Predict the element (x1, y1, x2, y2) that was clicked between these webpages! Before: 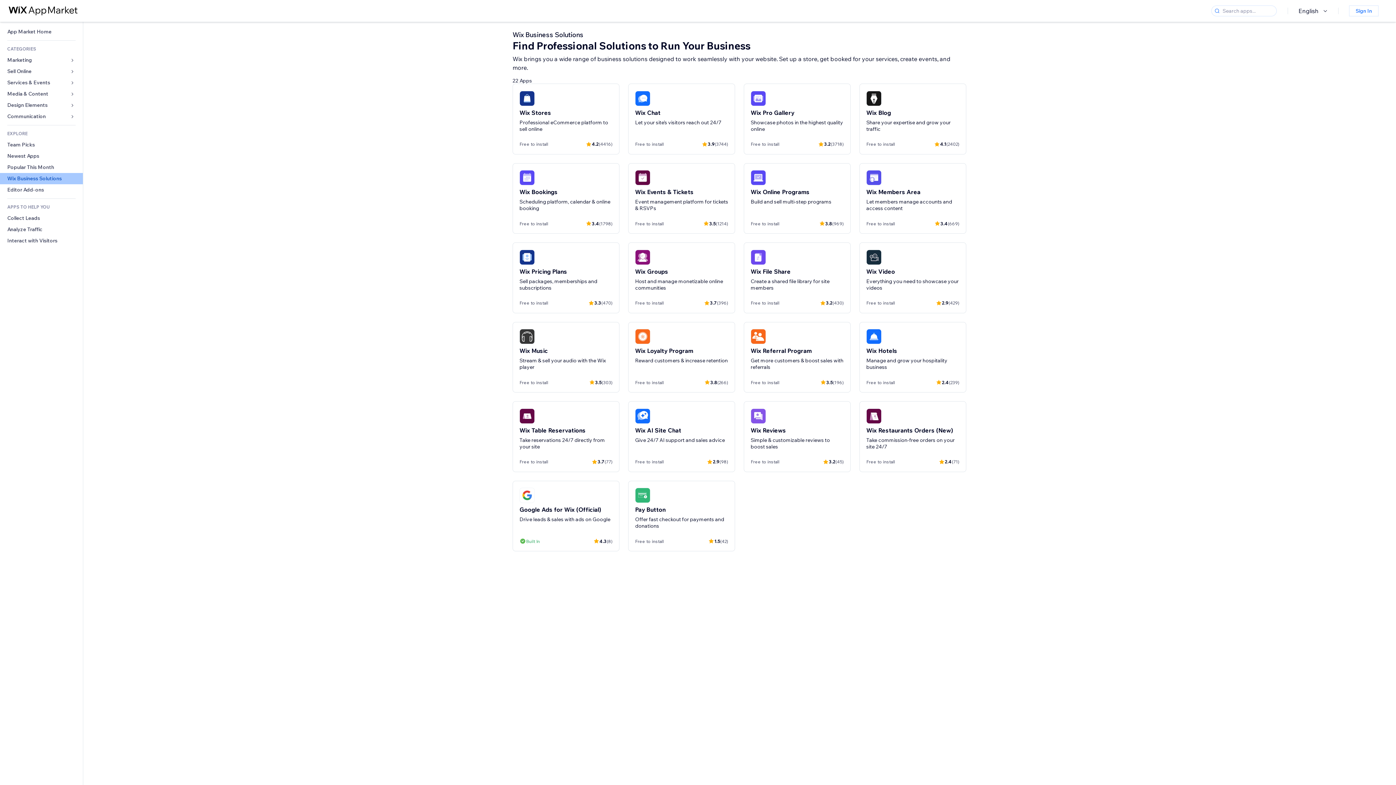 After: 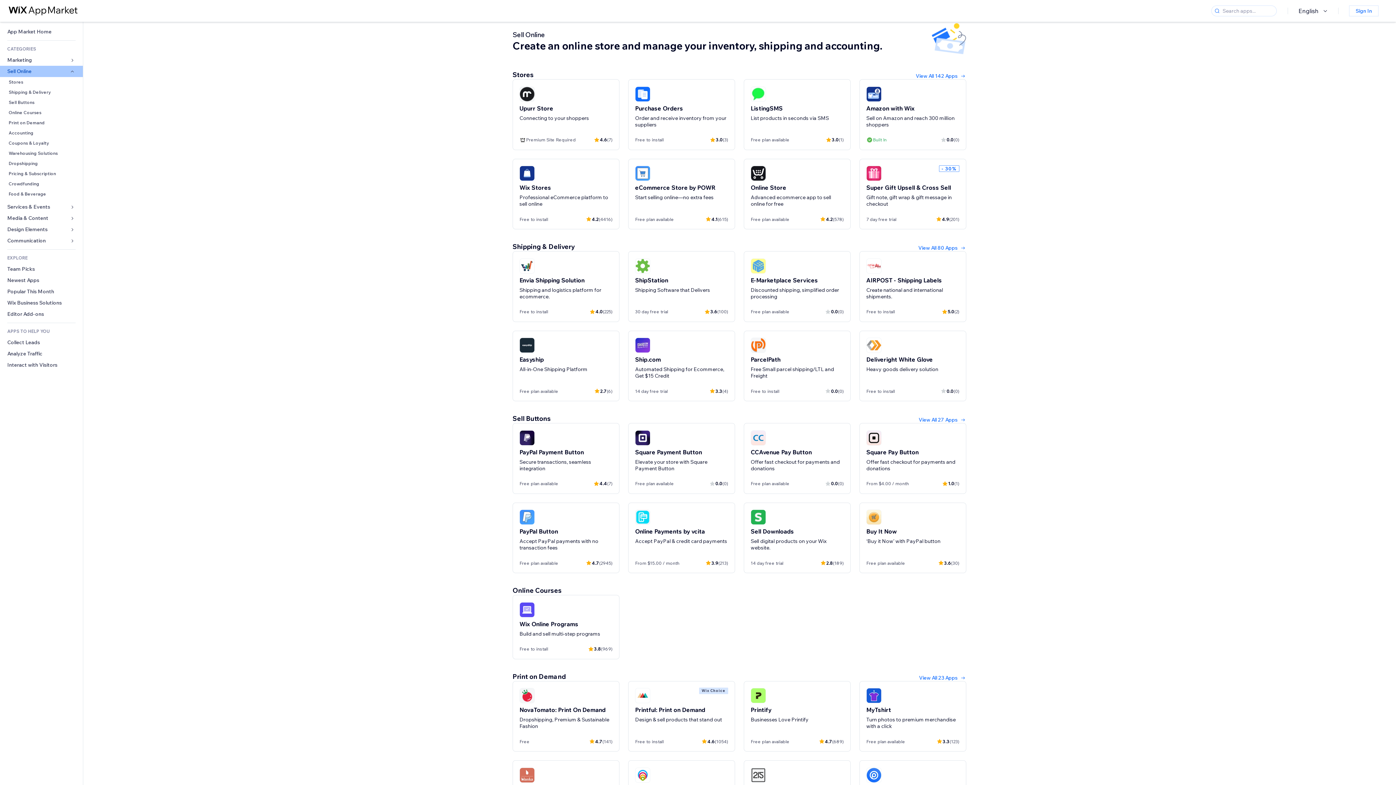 Action: label: Sell Online bbox: (0, 65, 82, 77)